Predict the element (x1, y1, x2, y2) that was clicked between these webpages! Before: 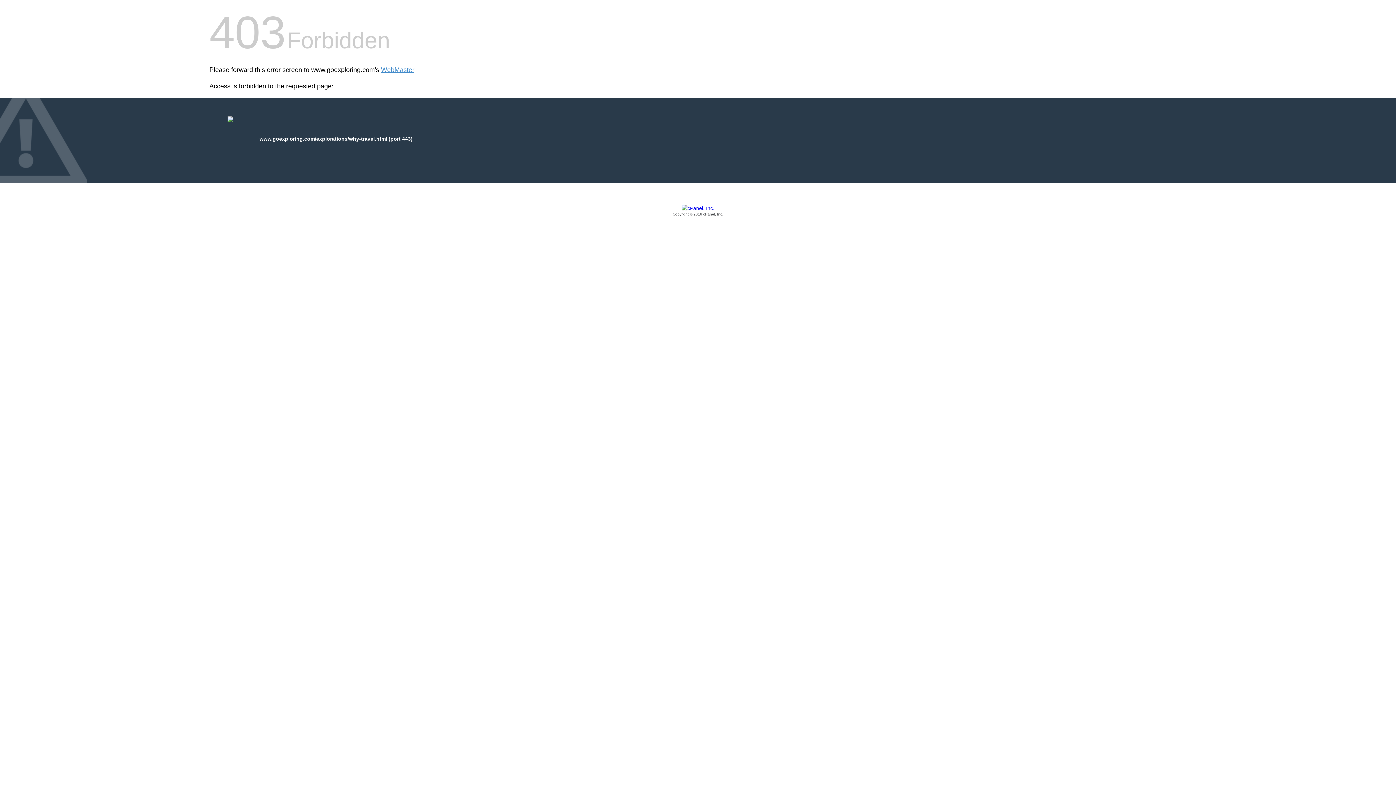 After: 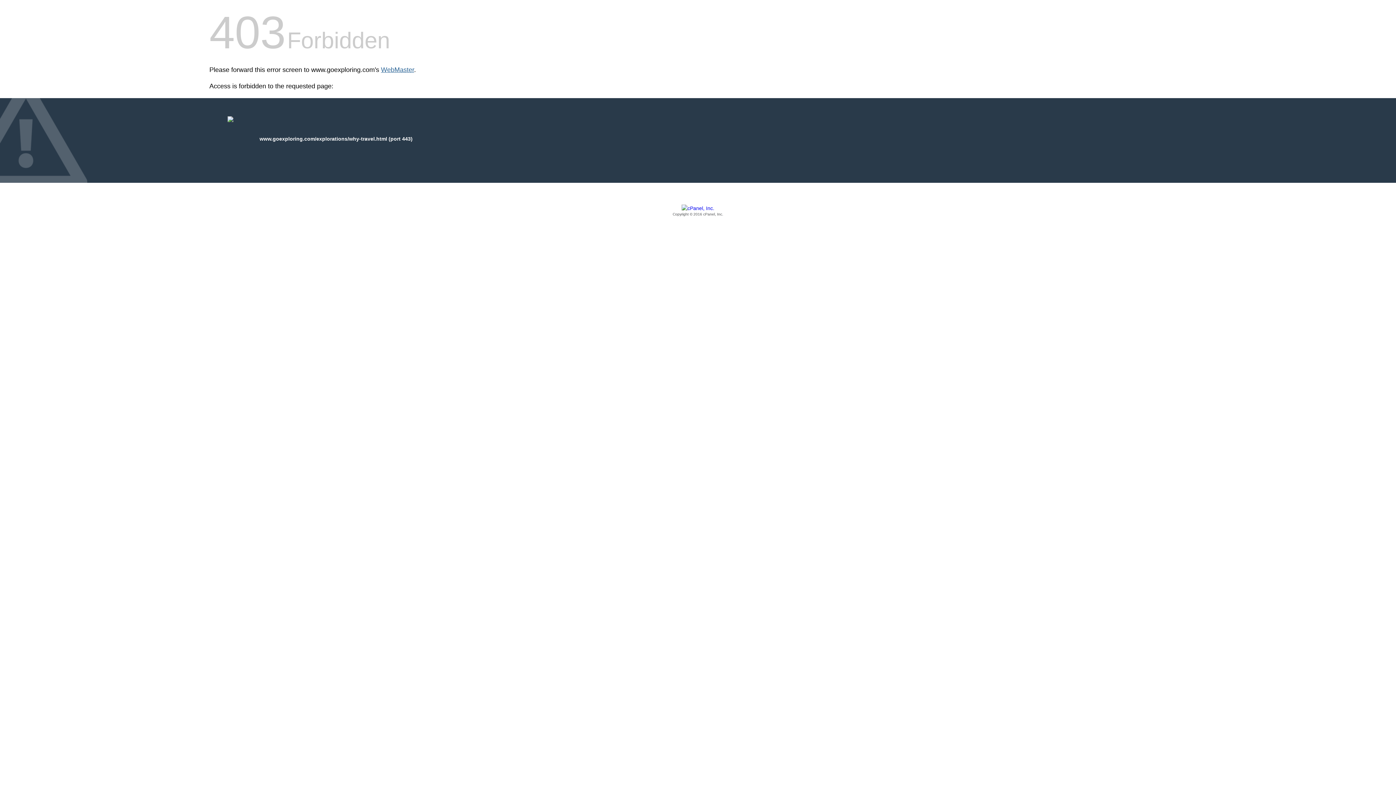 Action: bbox: (381, 66, 414, 73) label: WebMaster